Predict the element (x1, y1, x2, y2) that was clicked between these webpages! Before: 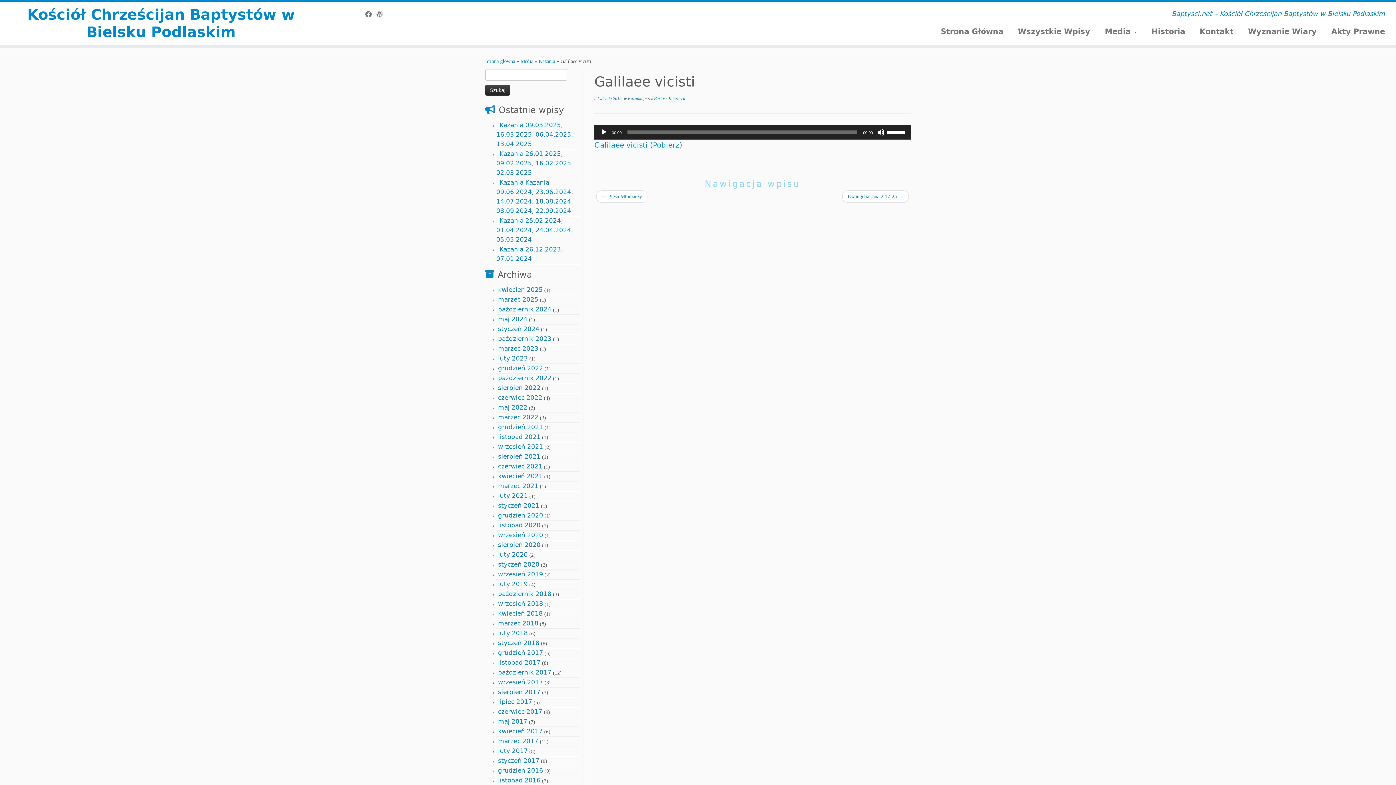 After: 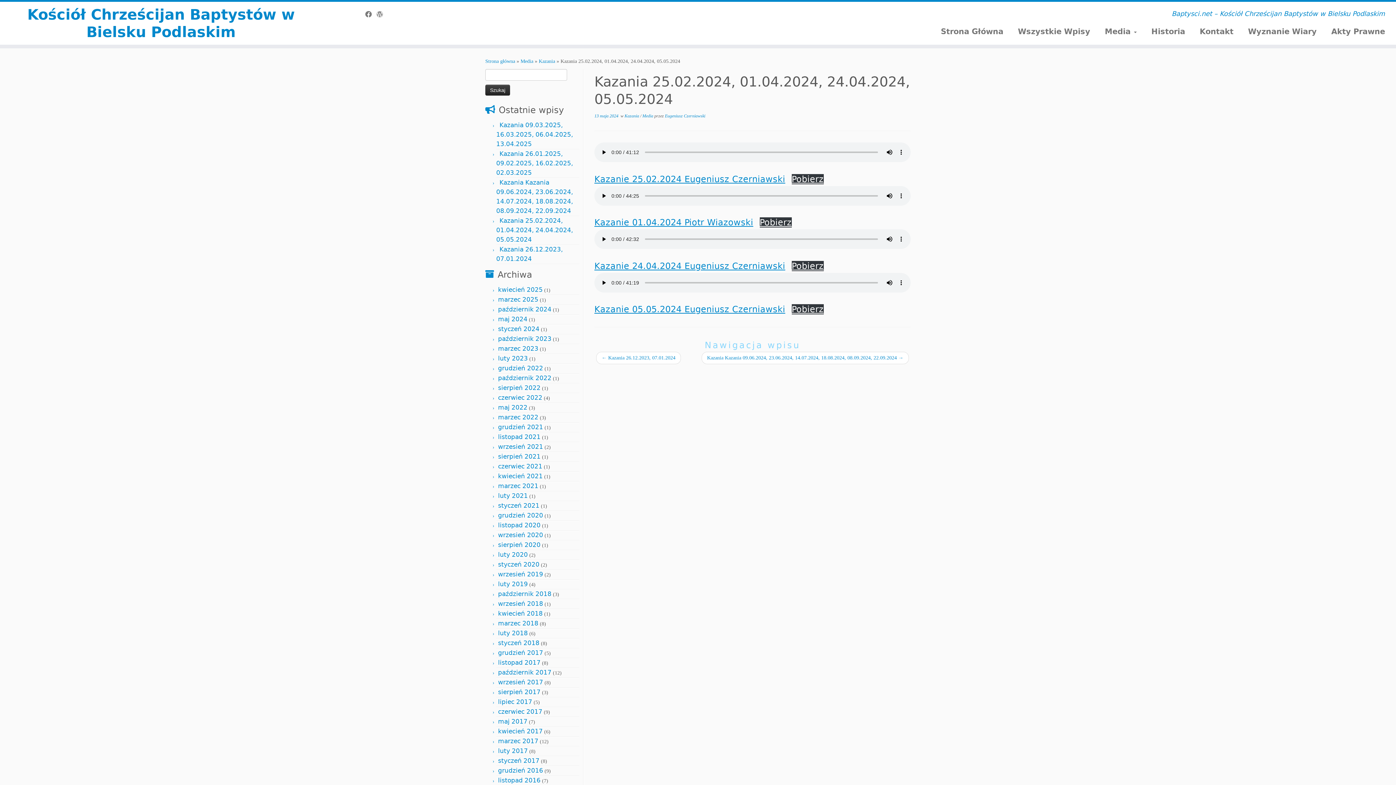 Action: label: Kazania 25.02.2024, 01.04.2024, 24.04.2024, 05.05.2024 bbox: (496, 217, 573, 243)